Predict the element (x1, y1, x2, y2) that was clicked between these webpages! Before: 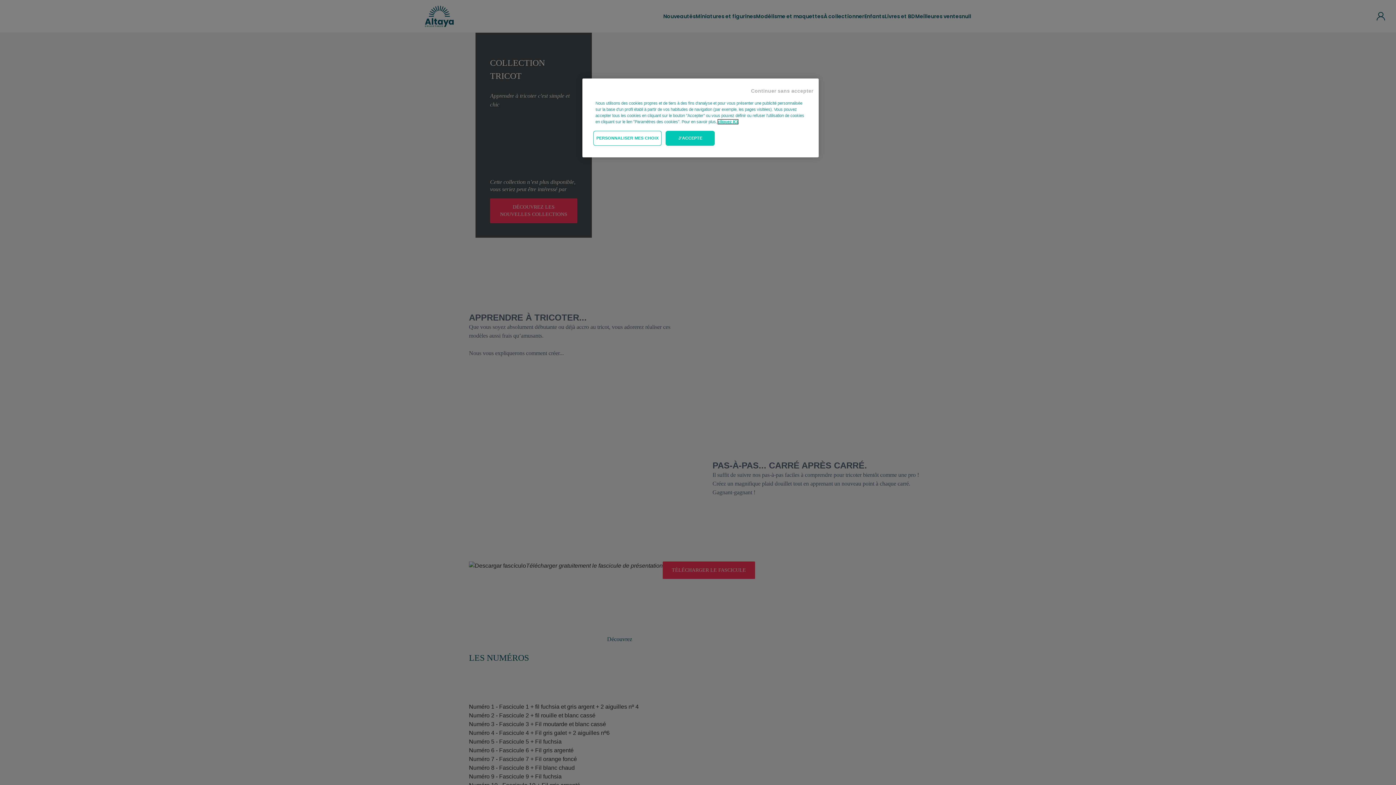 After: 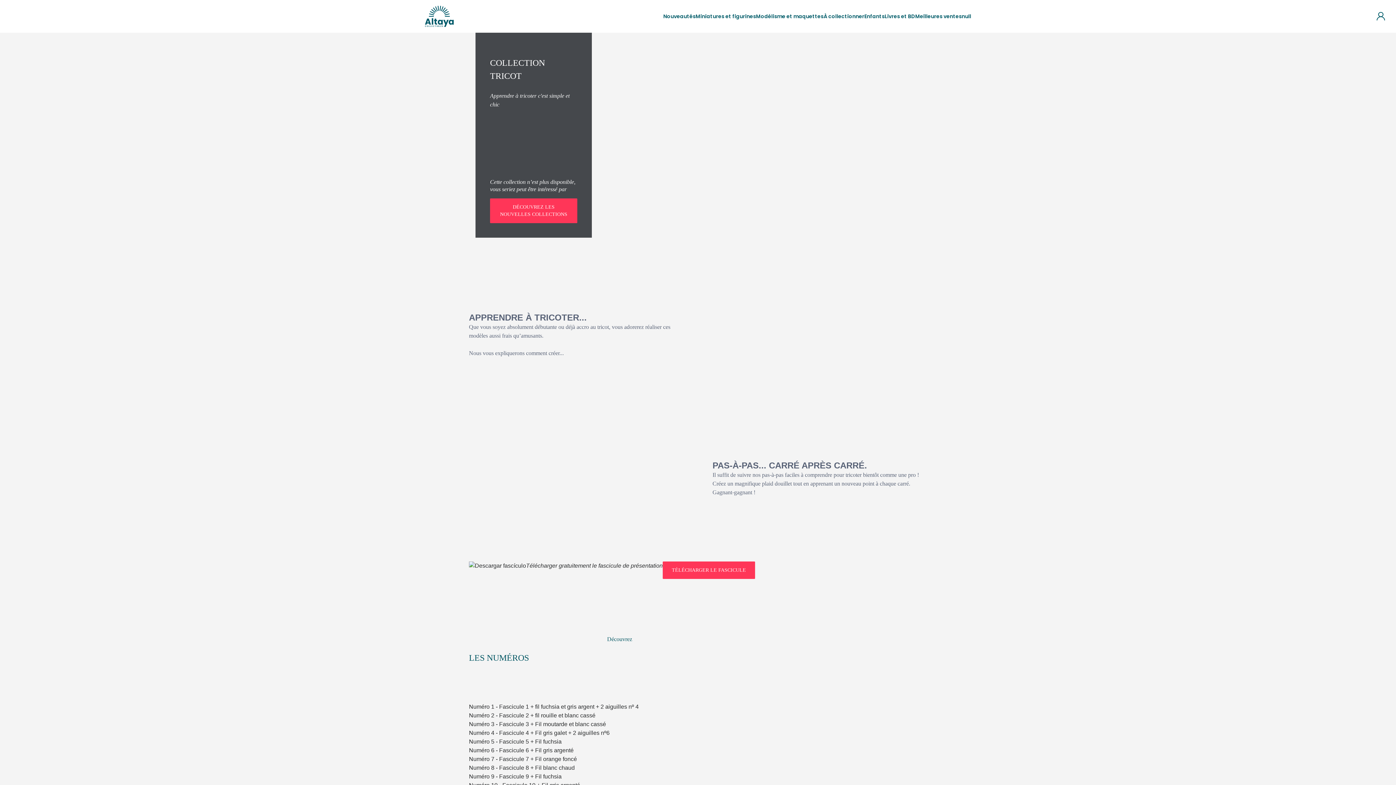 Action: label: Continuer sans accepter bbox: (751, 84, 813, 94)